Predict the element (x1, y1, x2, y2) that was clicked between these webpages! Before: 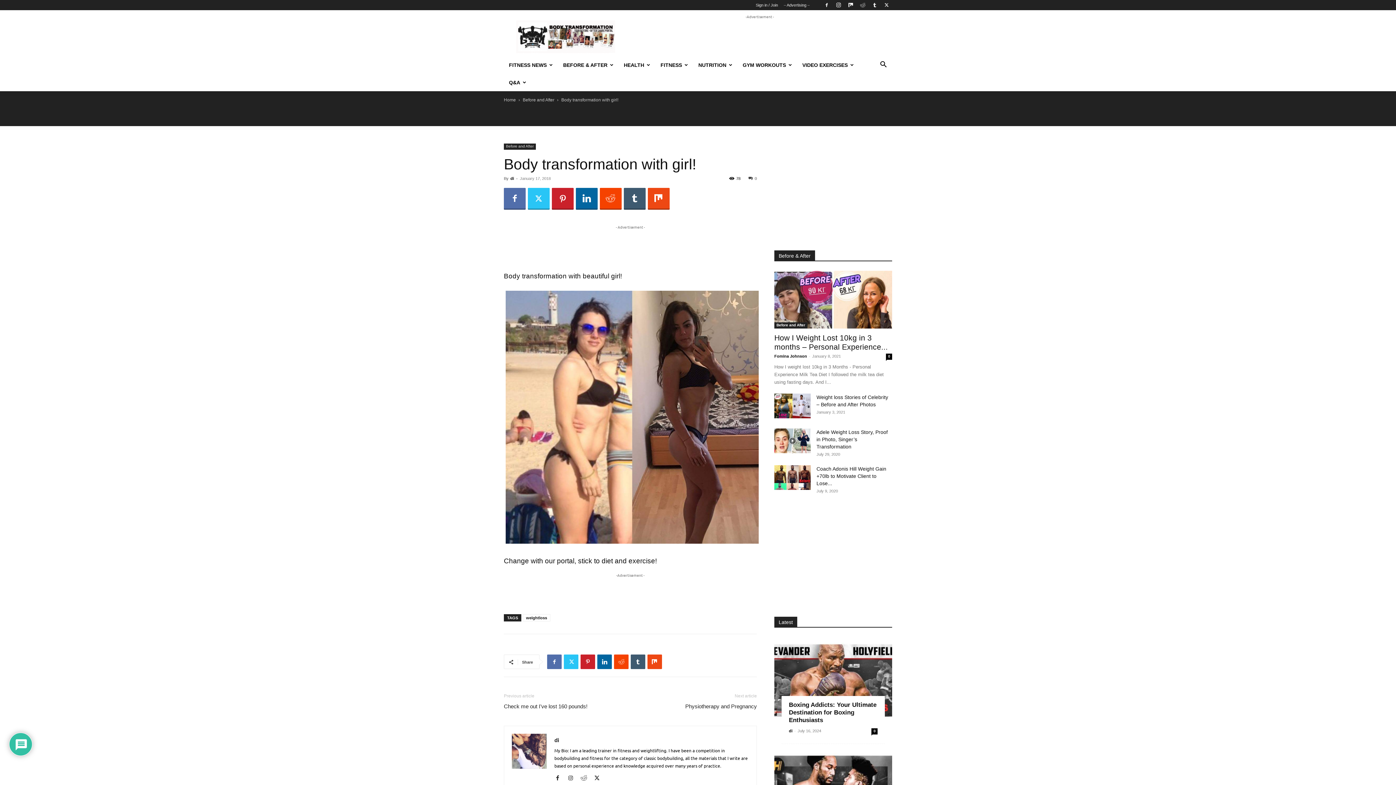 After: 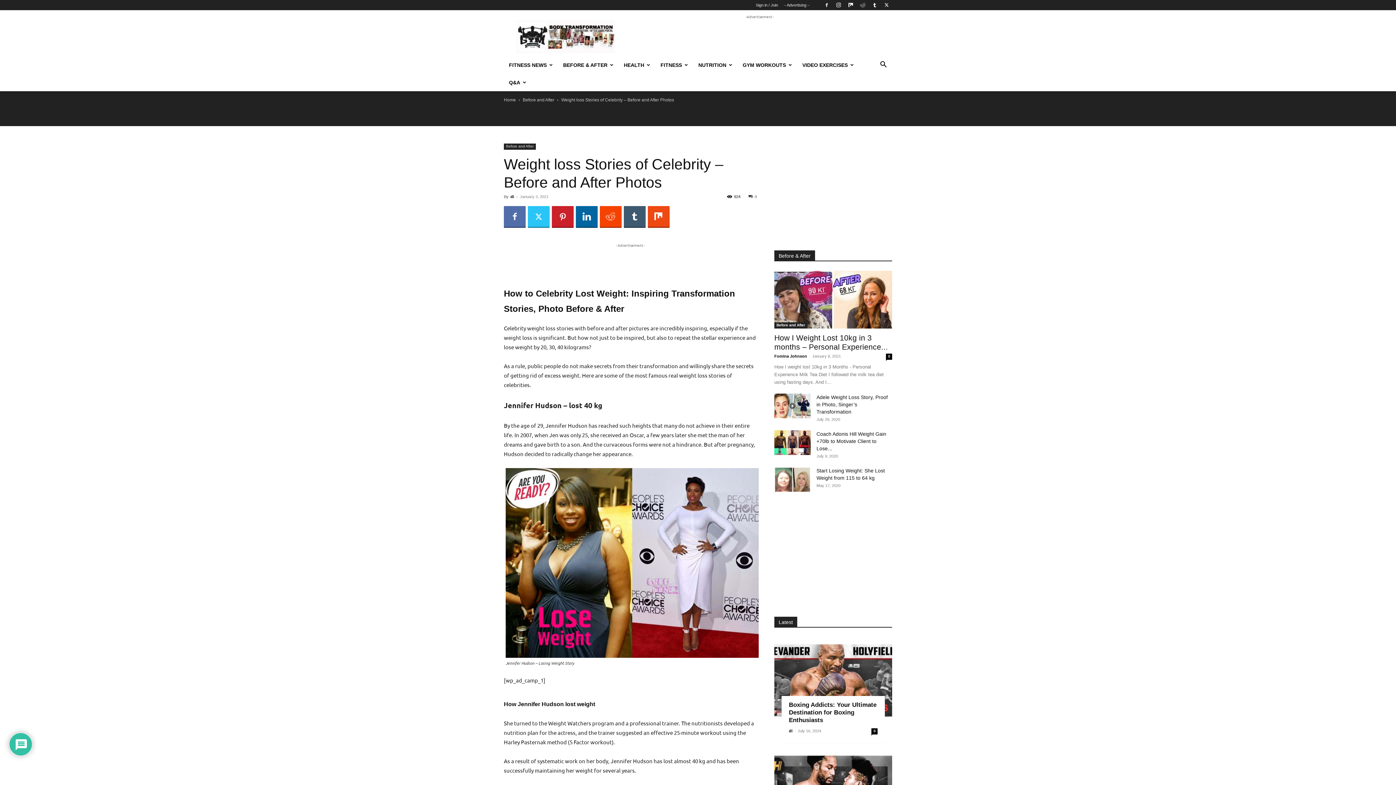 Action: bbox: (774, 393, 810, 418)